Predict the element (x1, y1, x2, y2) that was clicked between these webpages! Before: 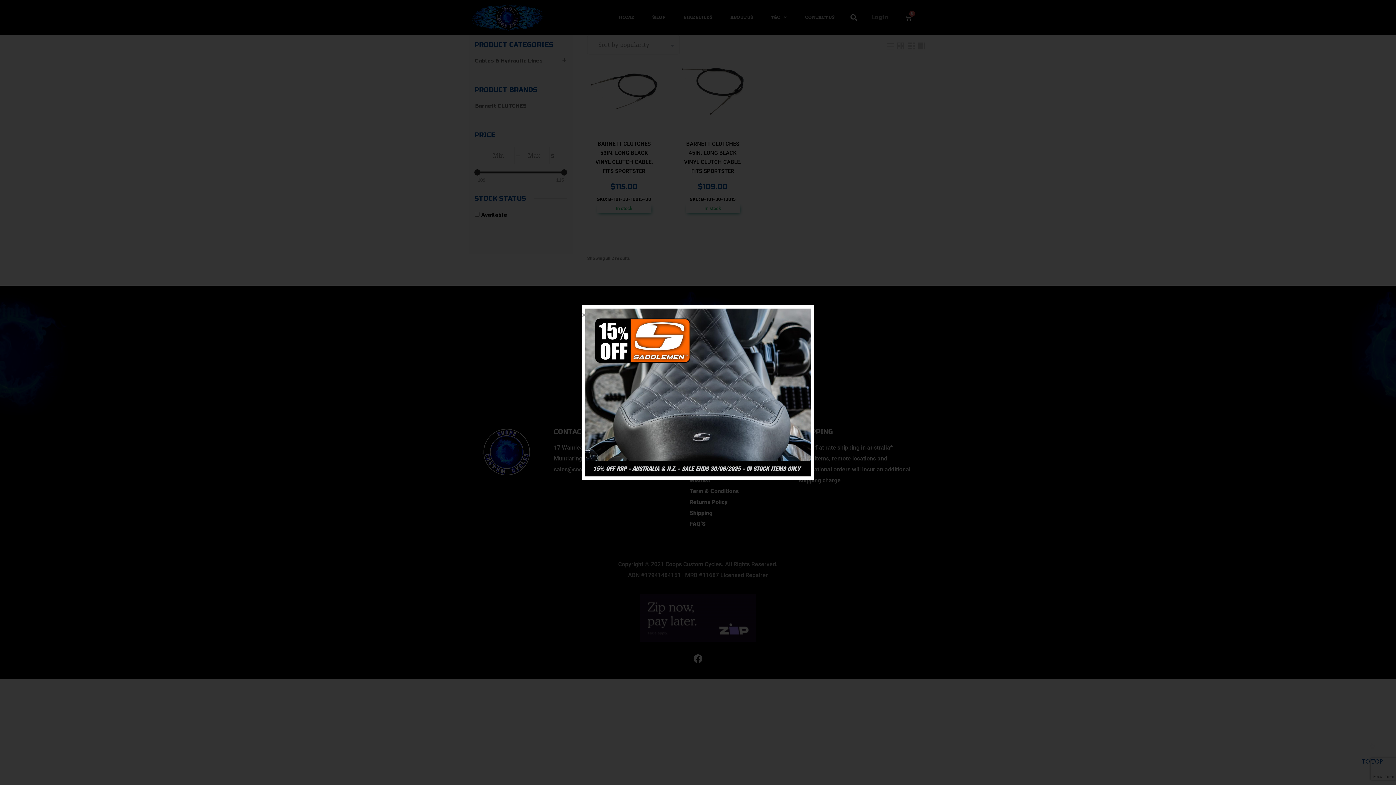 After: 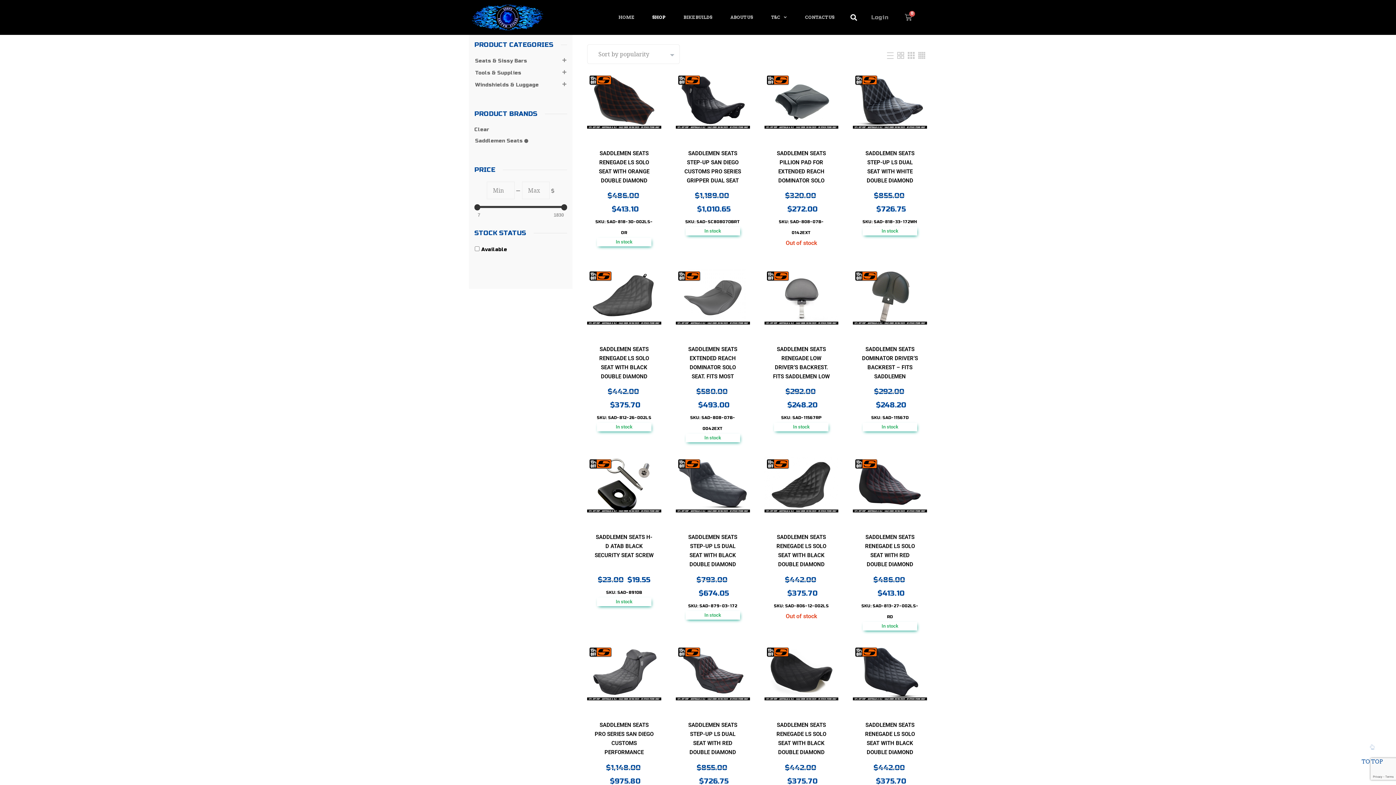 Action: bbox: (585, 308, 810, 476)